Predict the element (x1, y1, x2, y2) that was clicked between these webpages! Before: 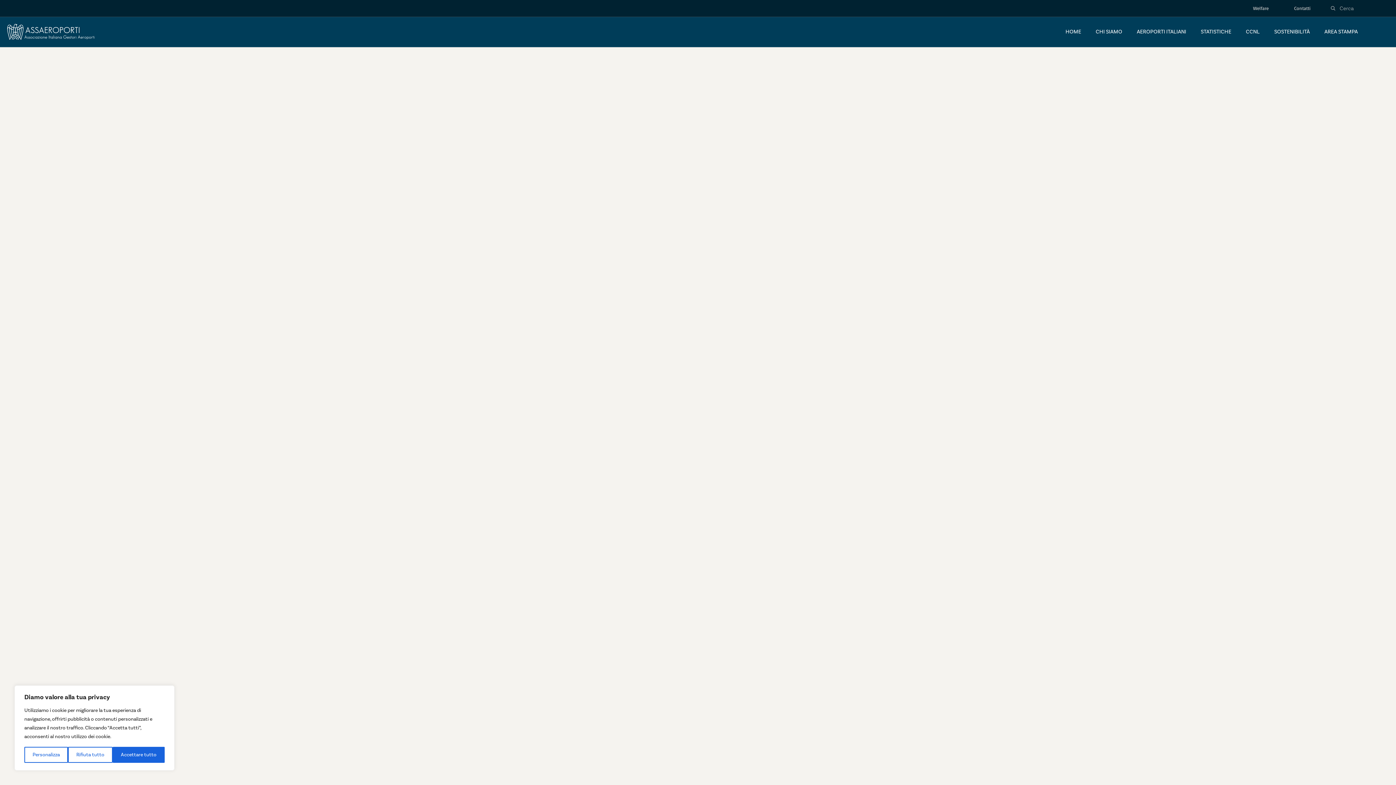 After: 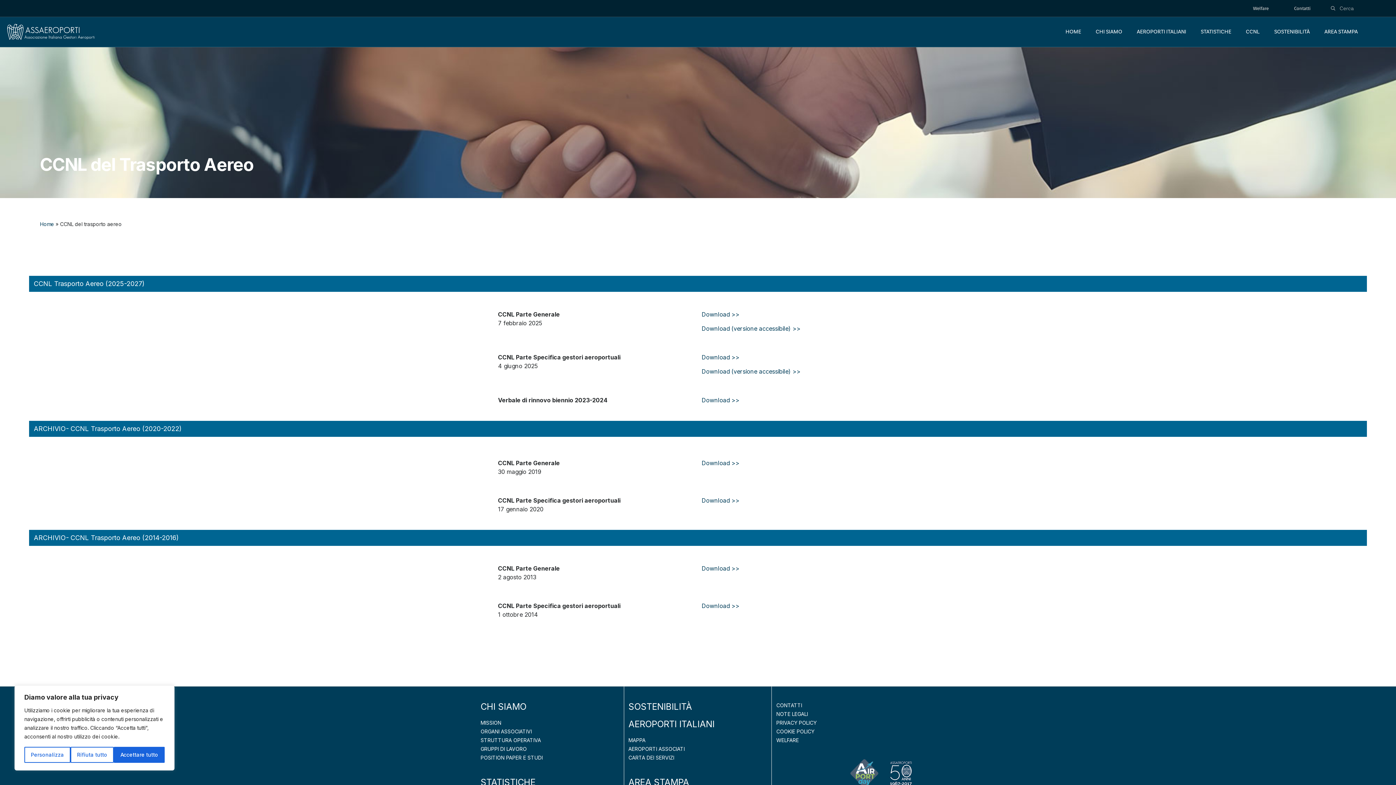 Action: bbox: (1238, 17, 1267, 46) label: CCNL